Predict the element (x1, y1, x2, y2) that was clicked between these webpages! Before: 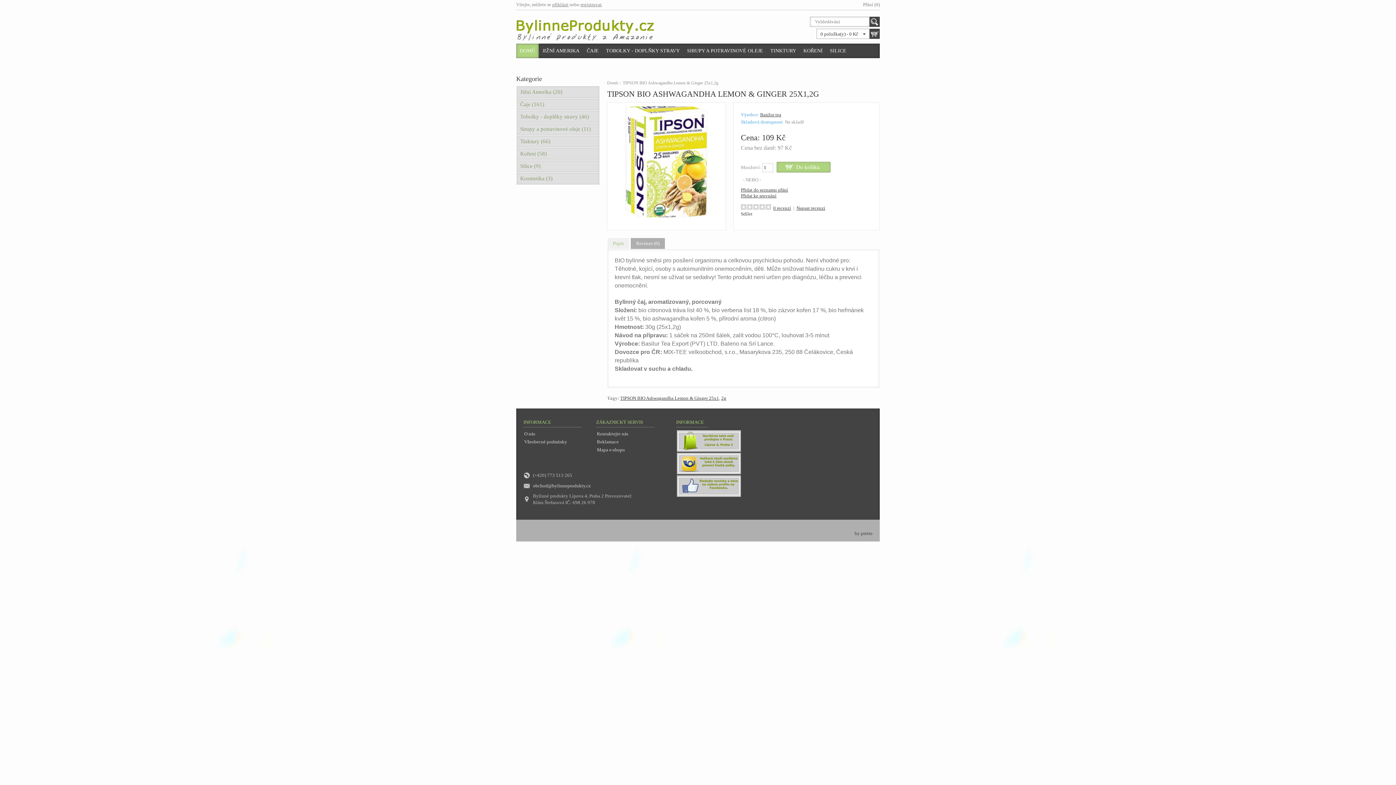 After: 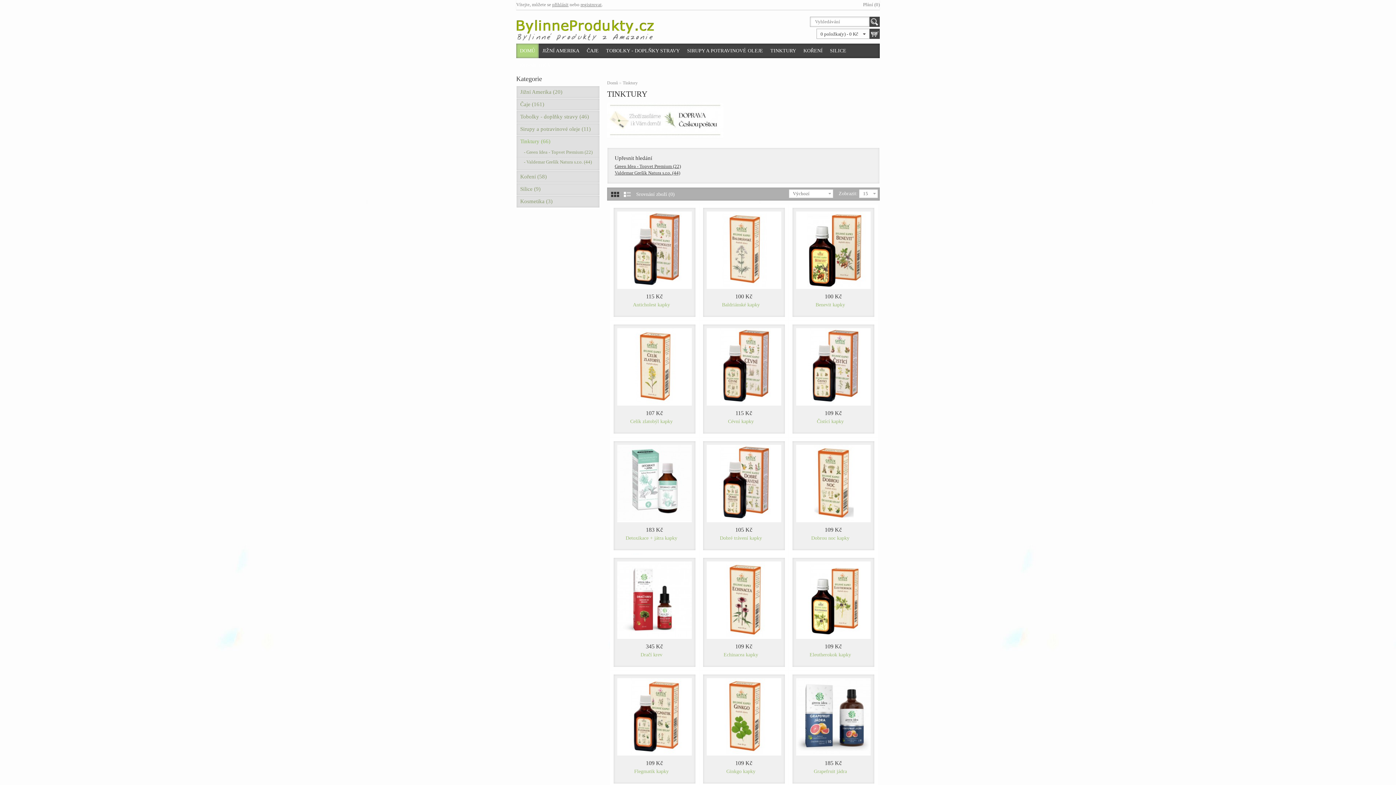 Action: bbox: (766, 43, 800, 58) label: TINKTURY